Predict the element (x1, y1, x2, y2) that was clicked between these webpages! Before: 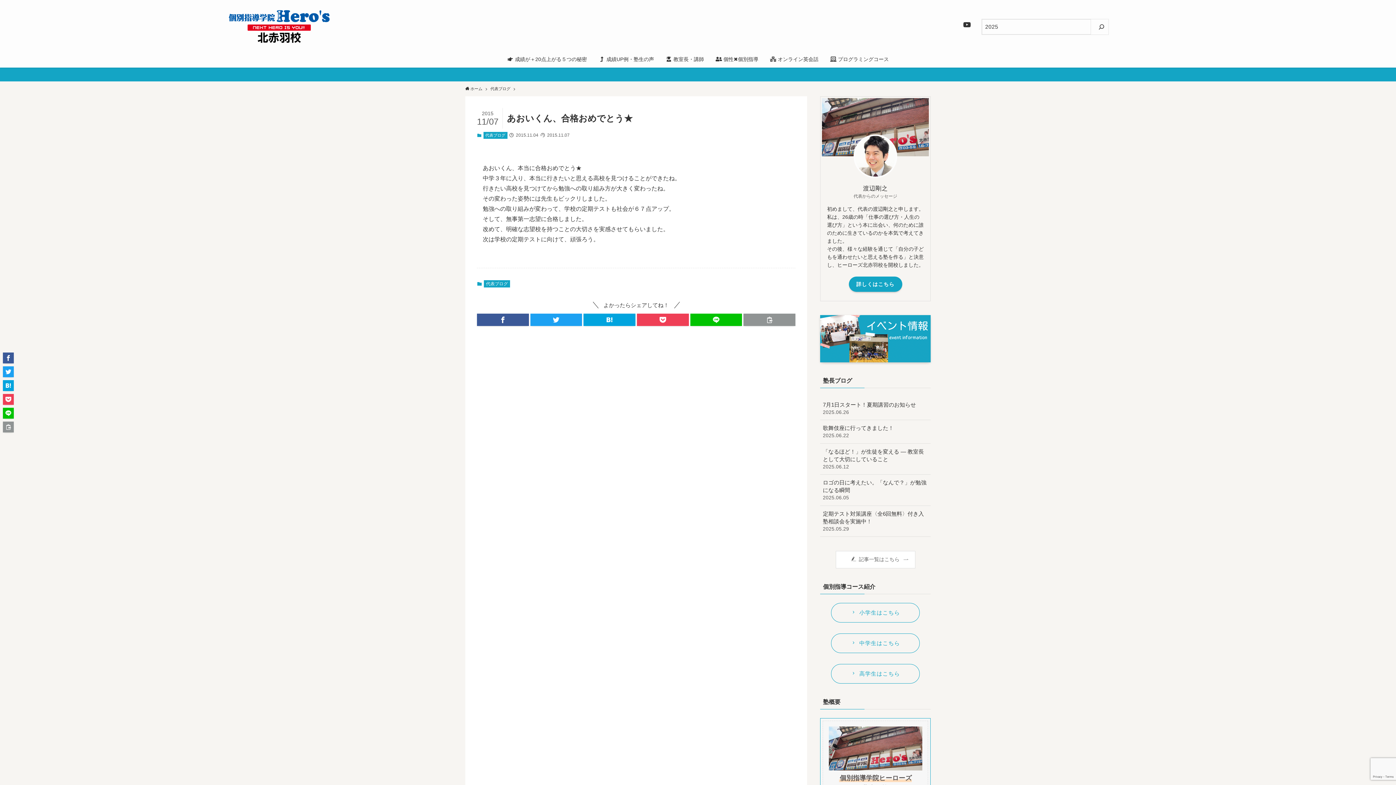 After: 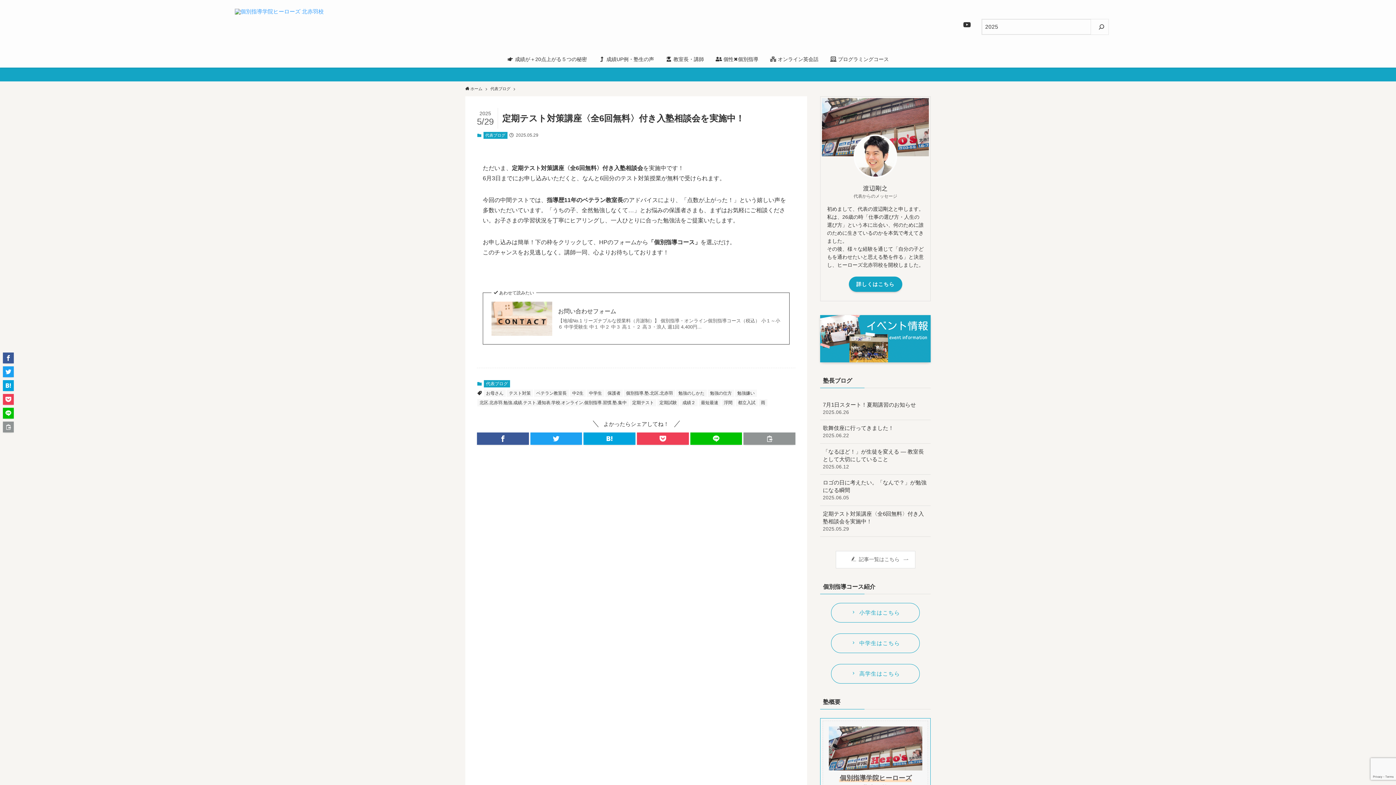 Action: bbox: (820, 506, 930, 536) label: 定期テスト対策講座〈全6回無料〉付き入塾相談会を実施中！
2025.05.29